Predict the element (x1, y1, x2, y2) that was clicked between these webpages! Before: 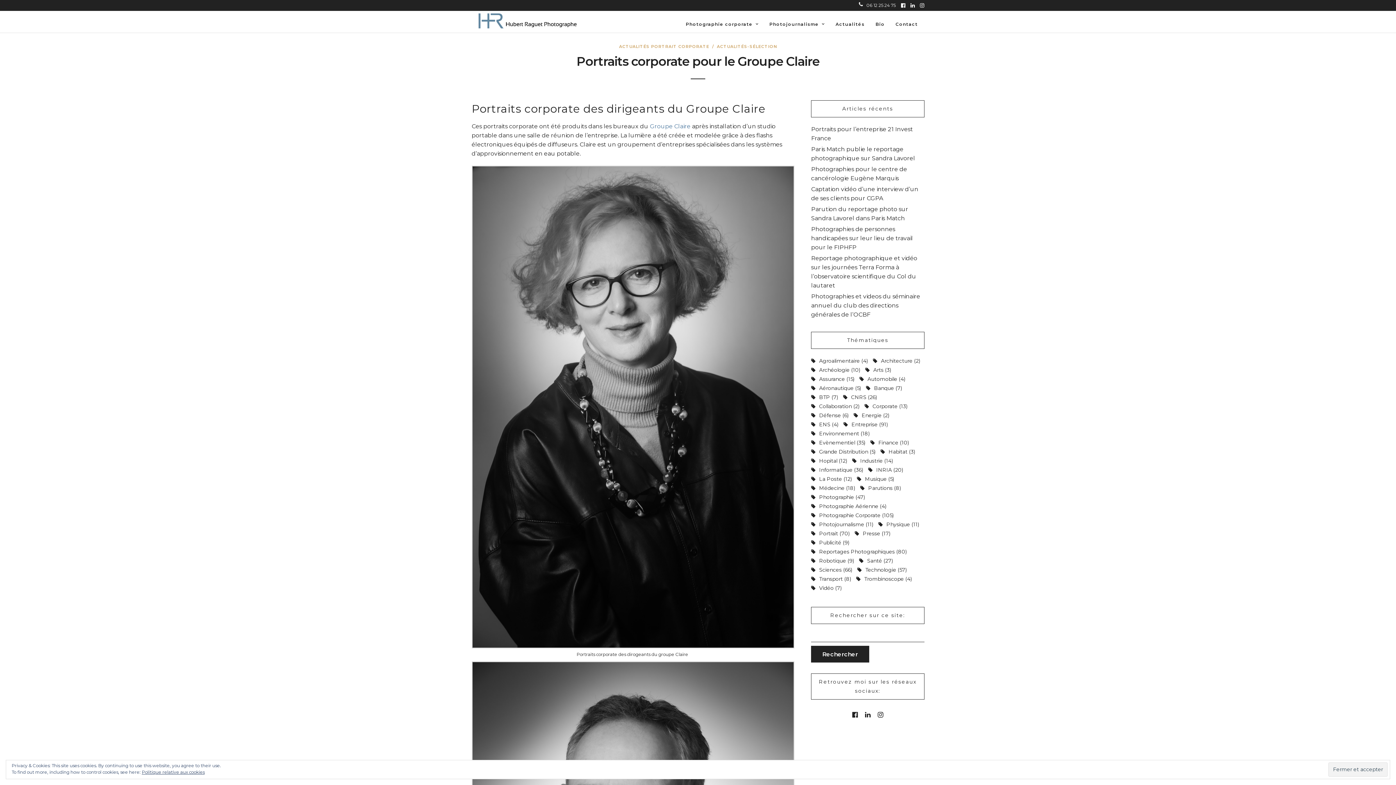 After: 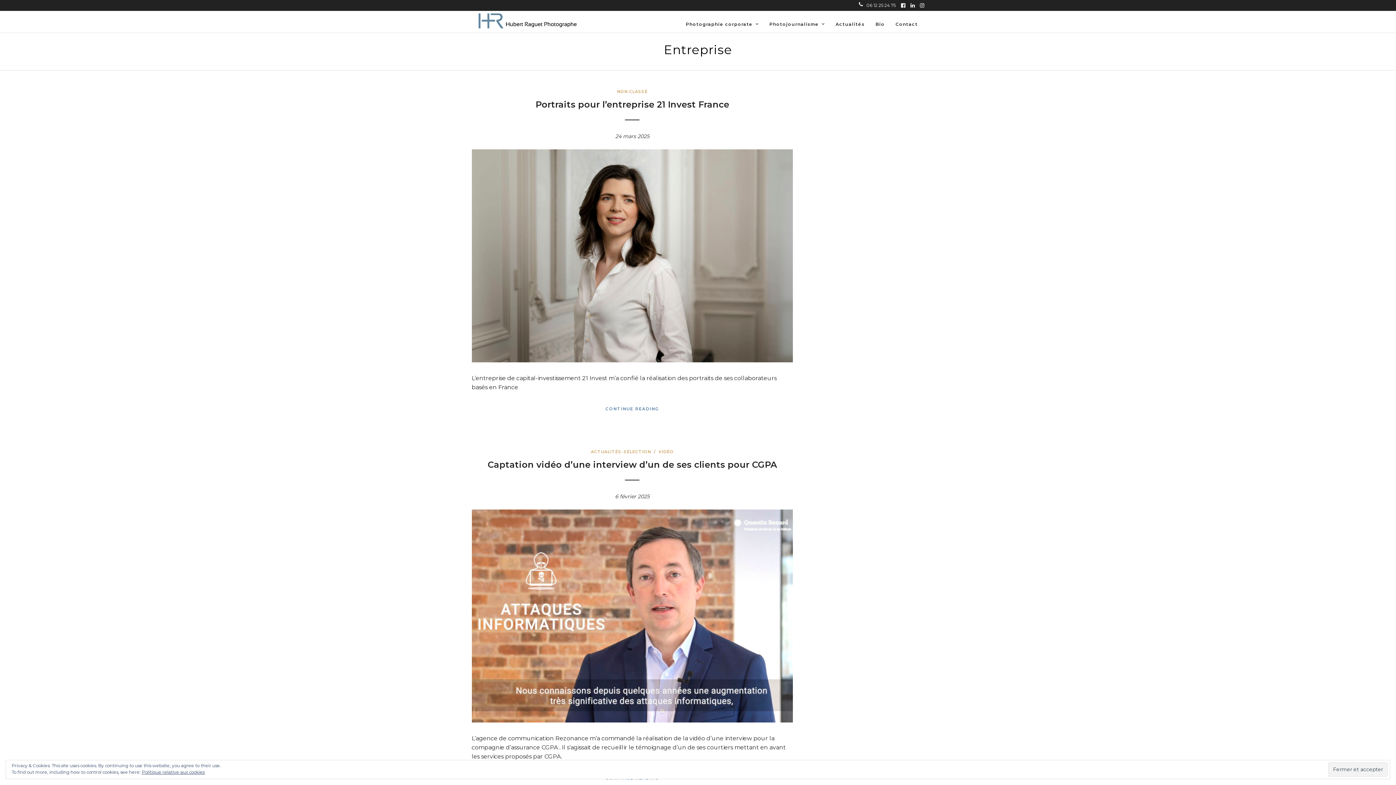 Action: label: Entreprise (91 éléments) bbox: (843, 420, 888, 428)